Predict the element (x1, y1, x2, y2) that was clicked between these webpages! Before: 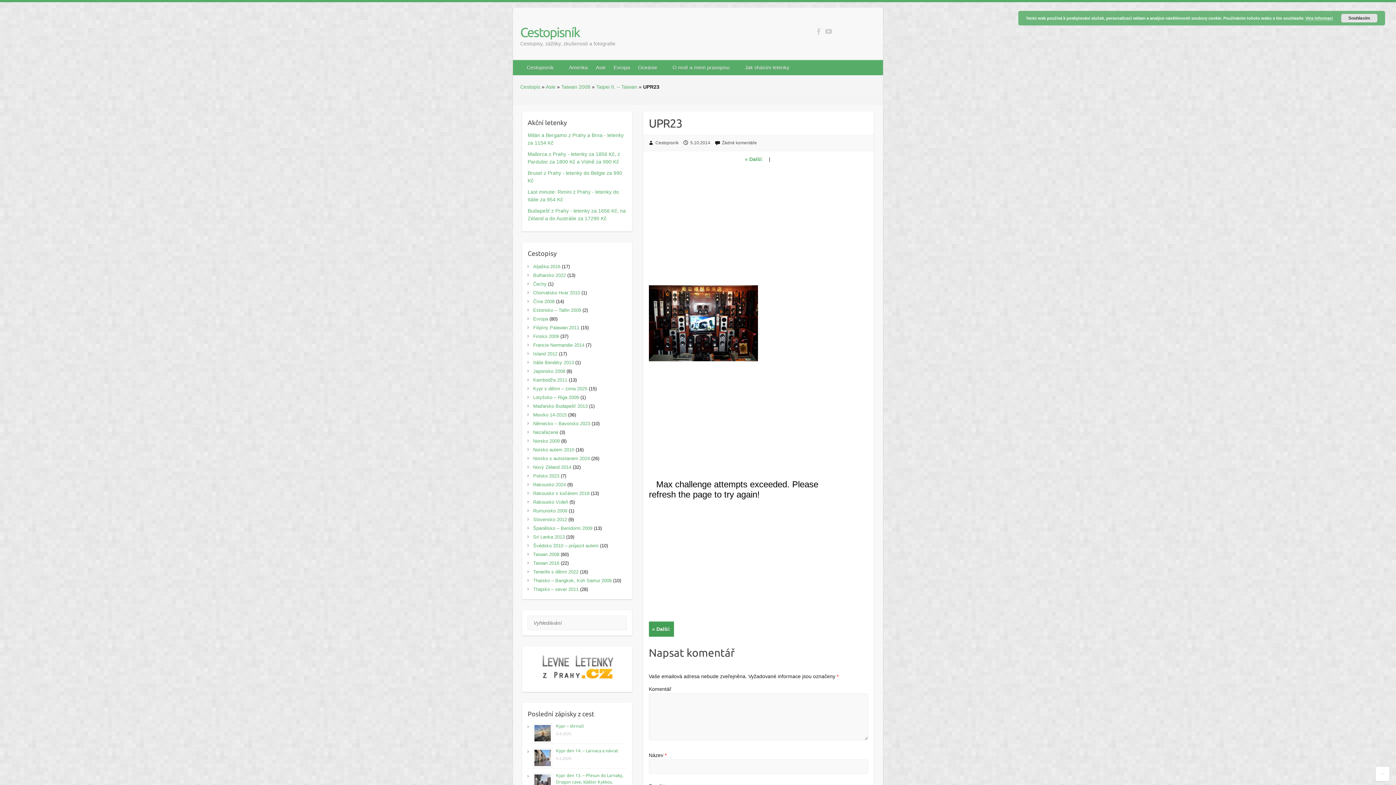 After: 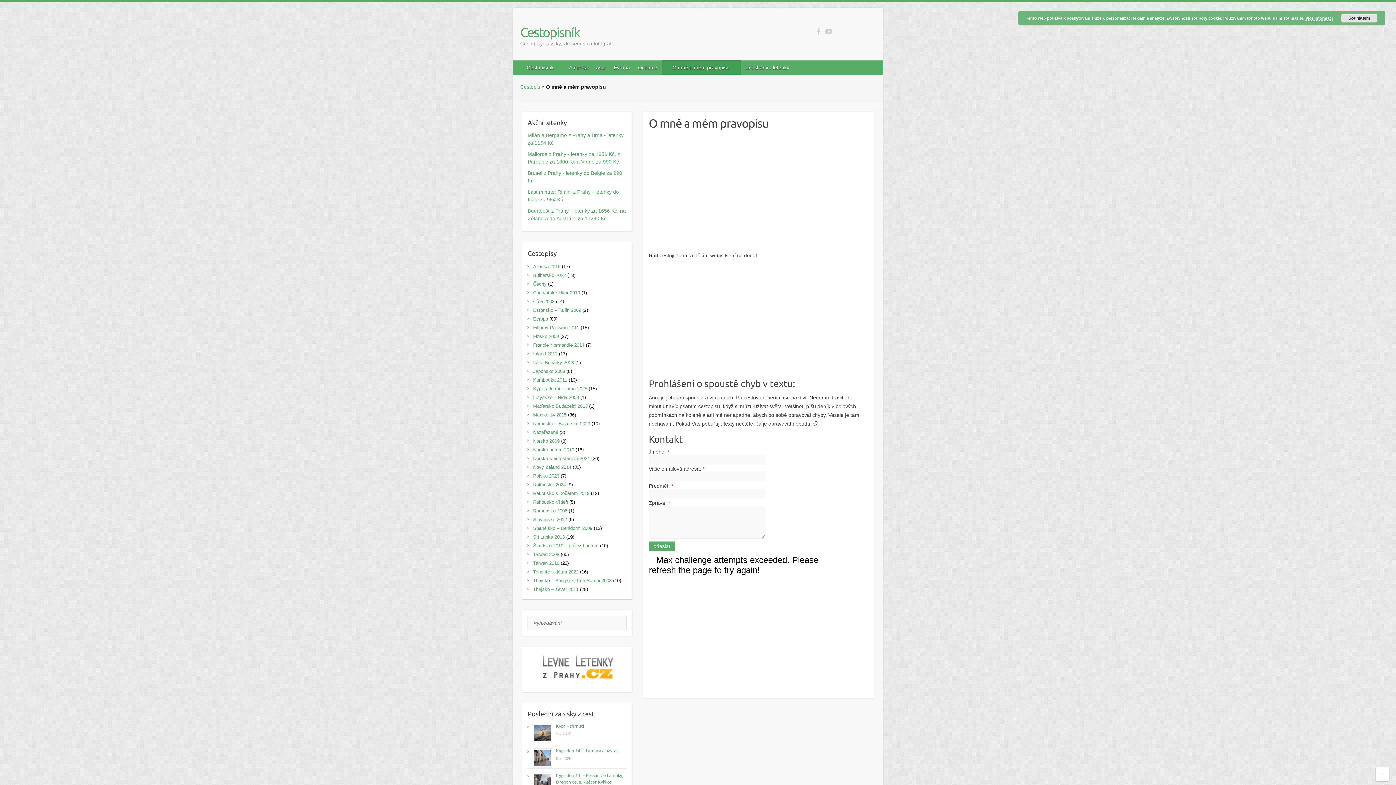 Action: bbox: (661, 60, 741, 74) label:      O mně a mém pravopisu     